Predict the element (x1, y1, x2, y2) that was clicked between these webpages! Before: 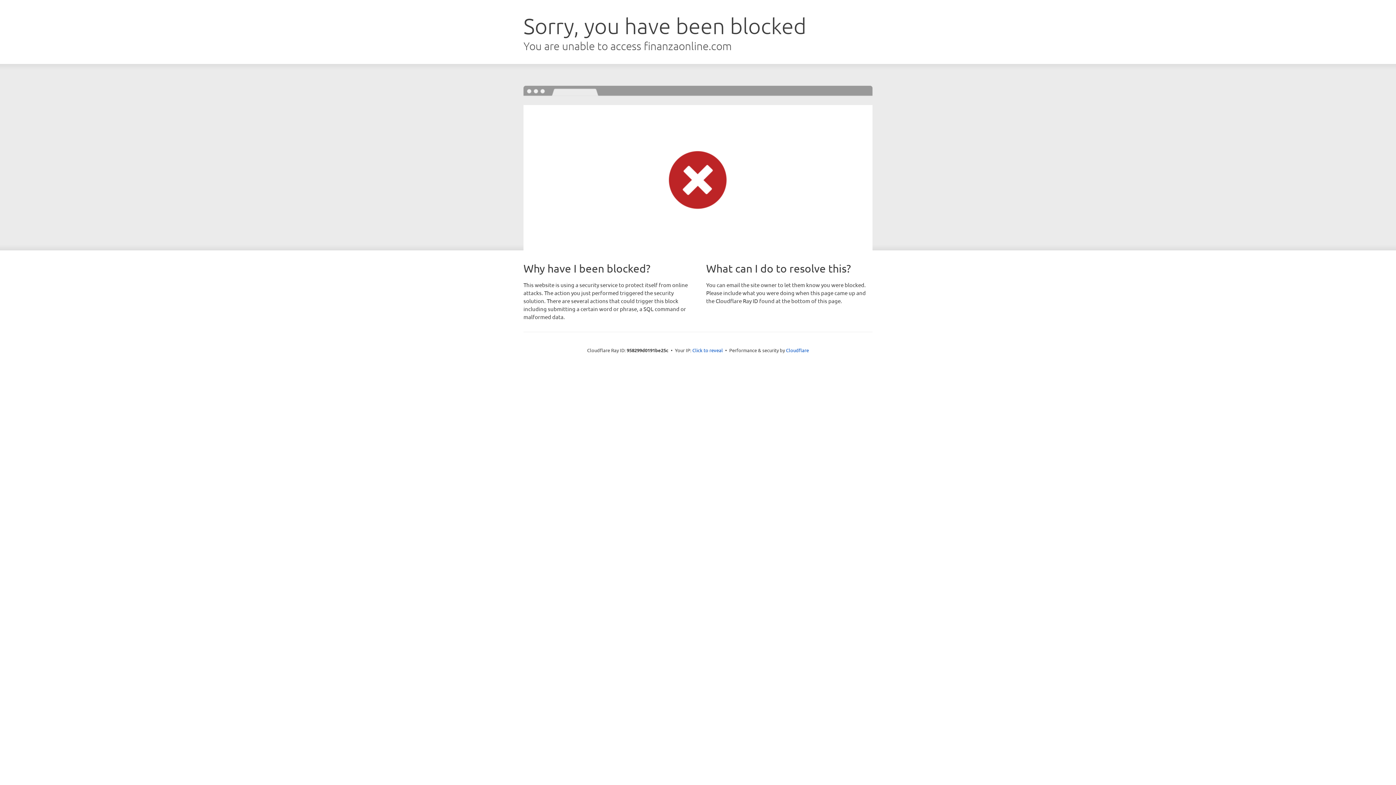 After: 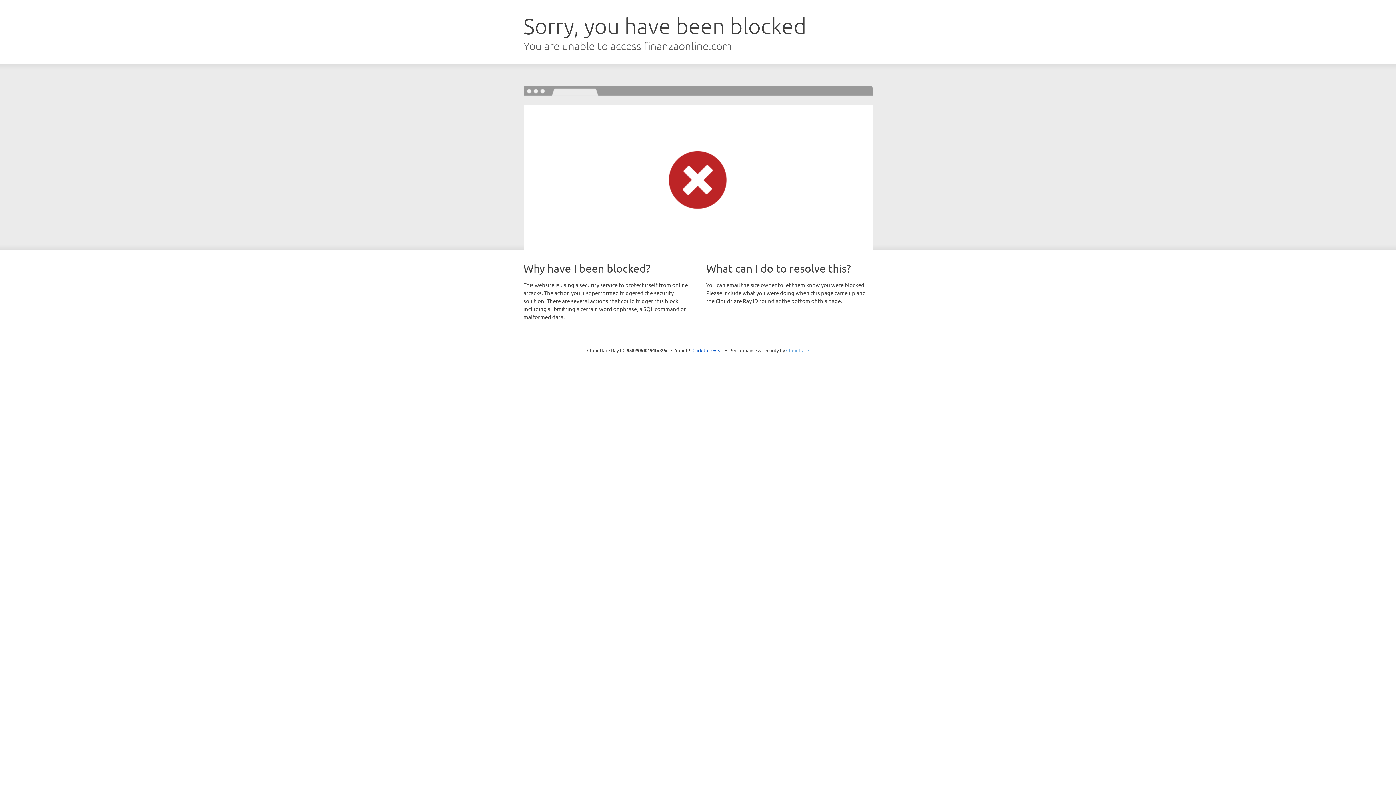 Action: label: Cloudflare bbox: (786, 347, 809, 353)